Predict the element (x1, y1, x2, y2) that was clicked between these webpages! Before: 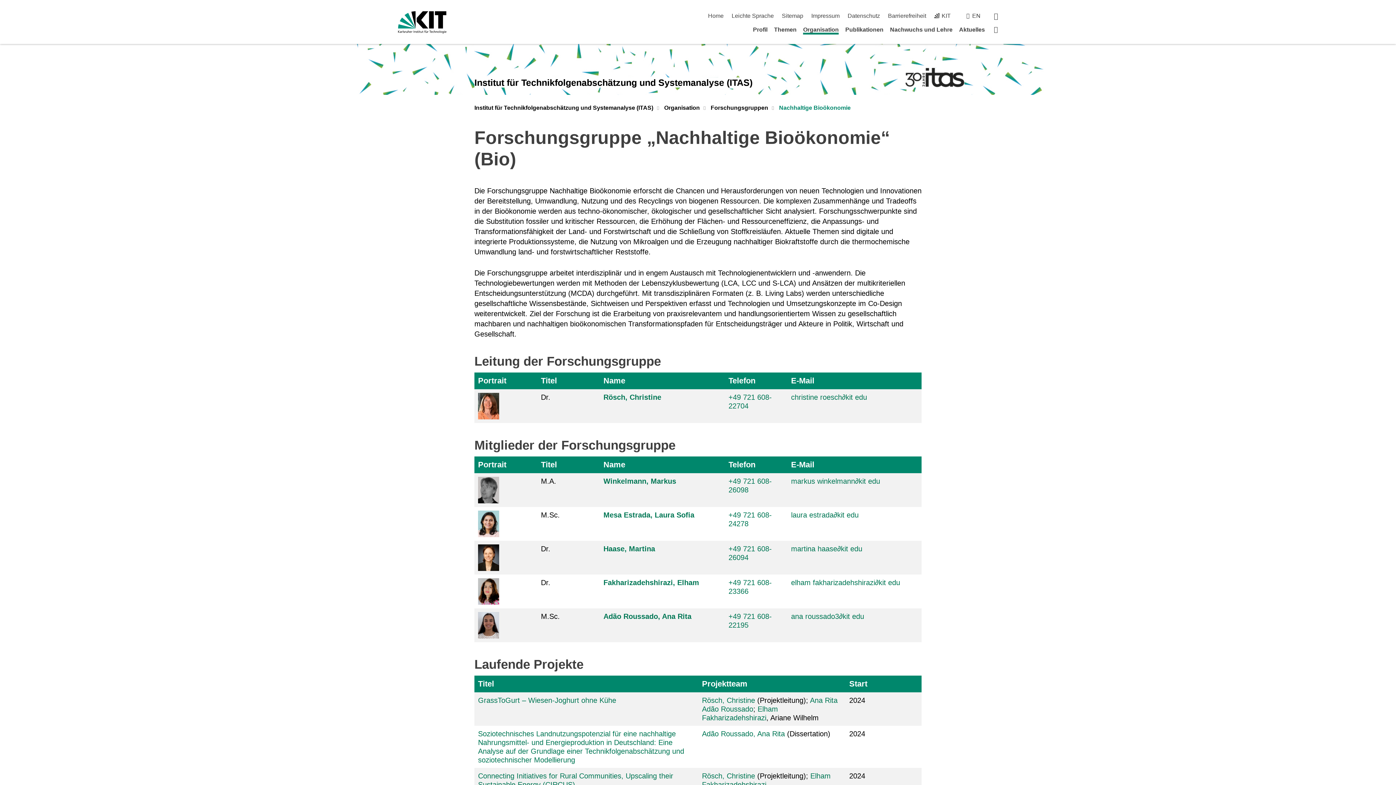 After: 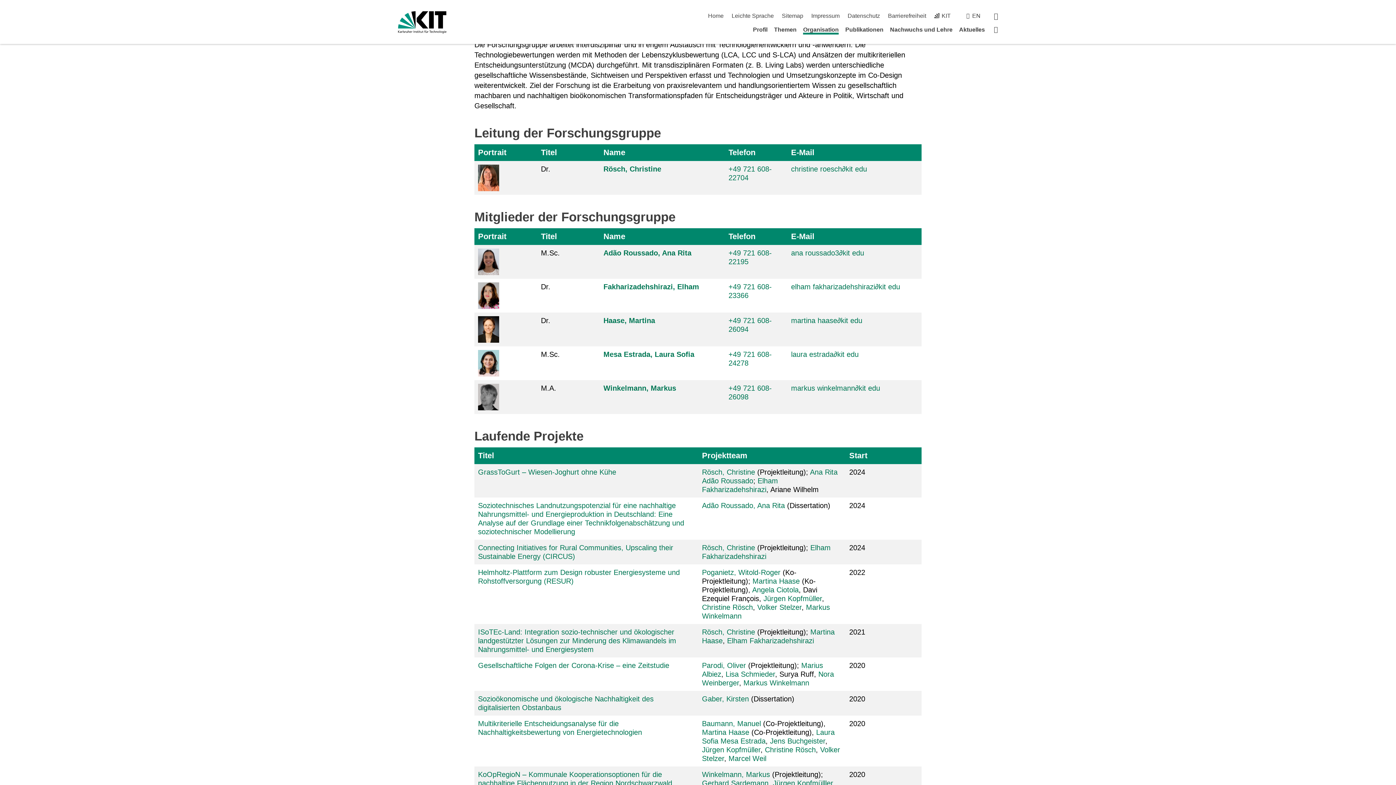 Action: bbox: (791, 376, 909, 385) label: E-Mail